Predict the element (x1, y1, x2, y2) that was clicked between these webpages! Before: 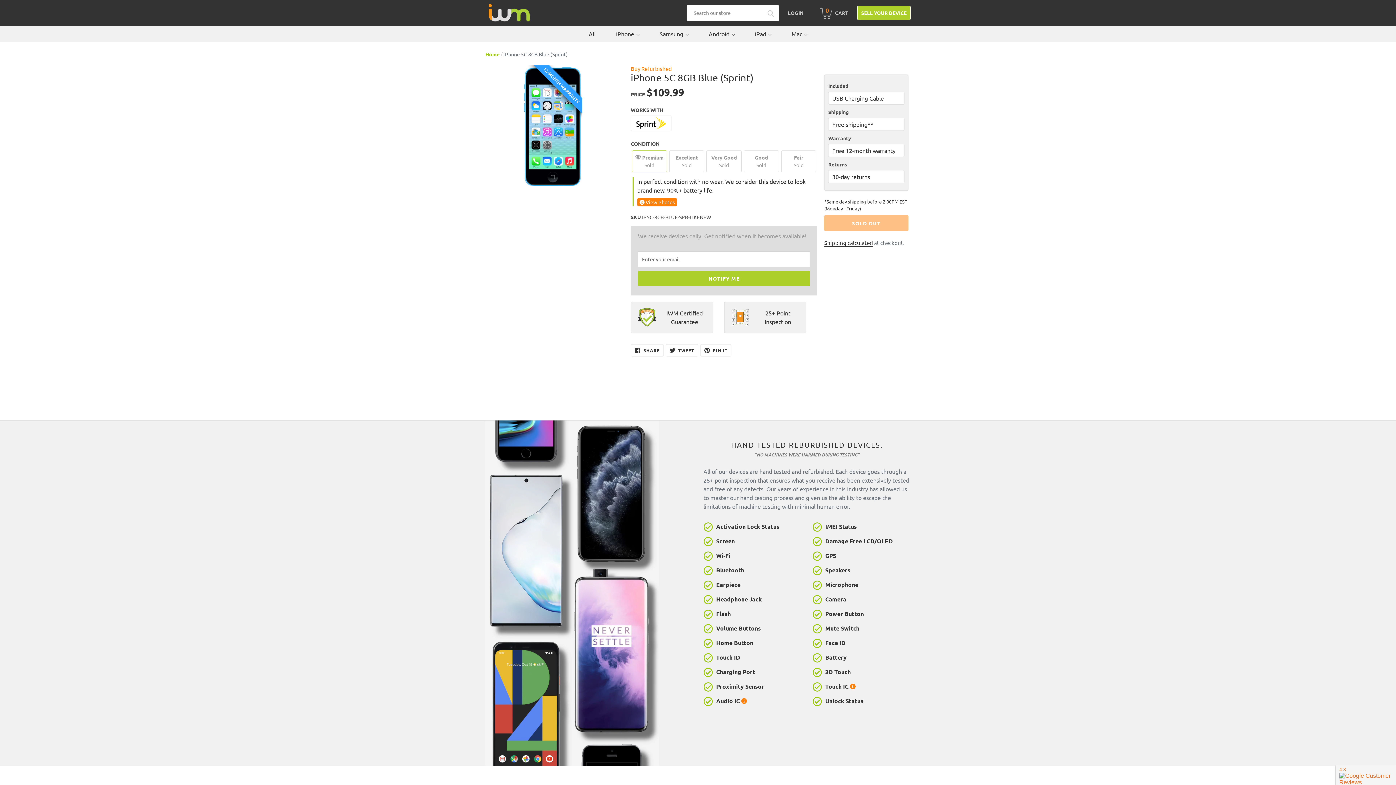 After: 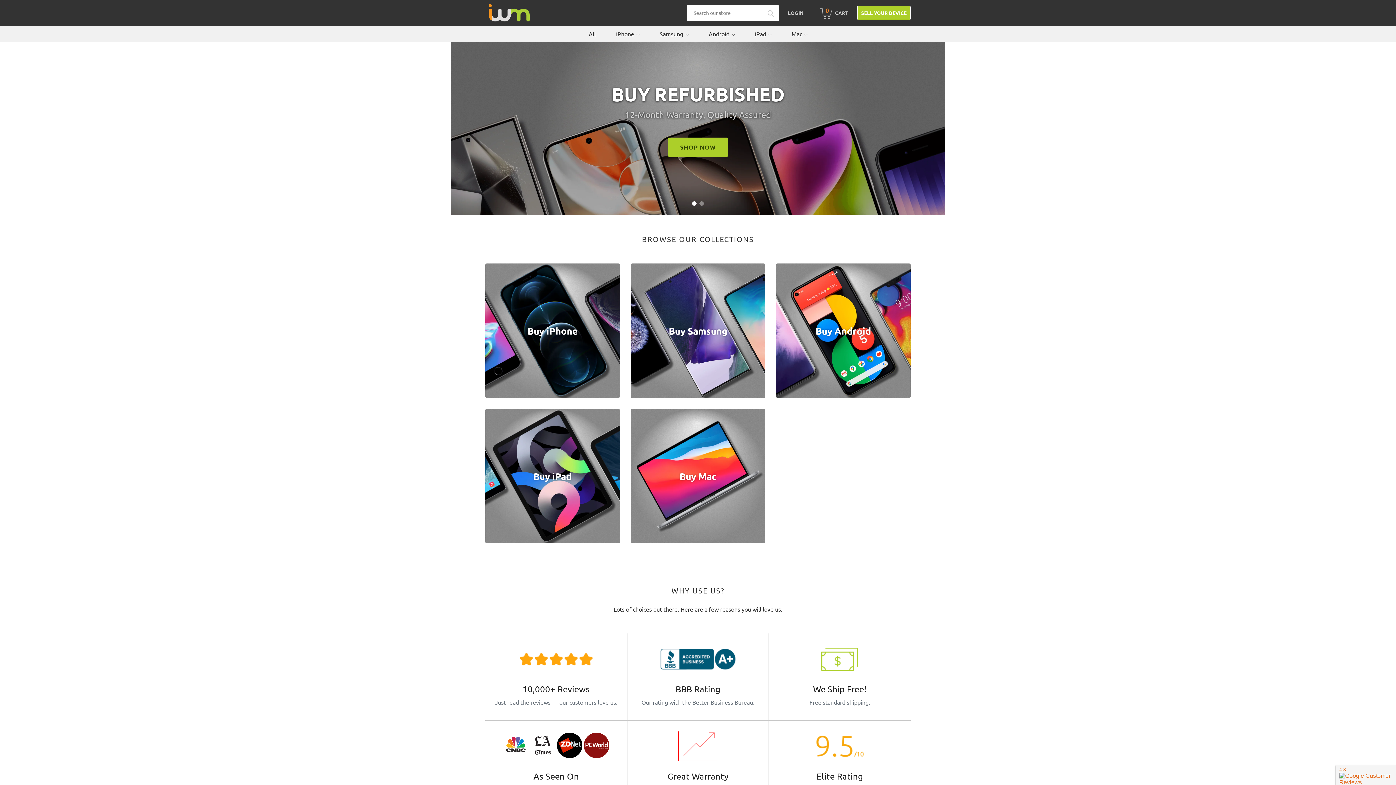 Action: bbox: (485, 4, 556, 21)